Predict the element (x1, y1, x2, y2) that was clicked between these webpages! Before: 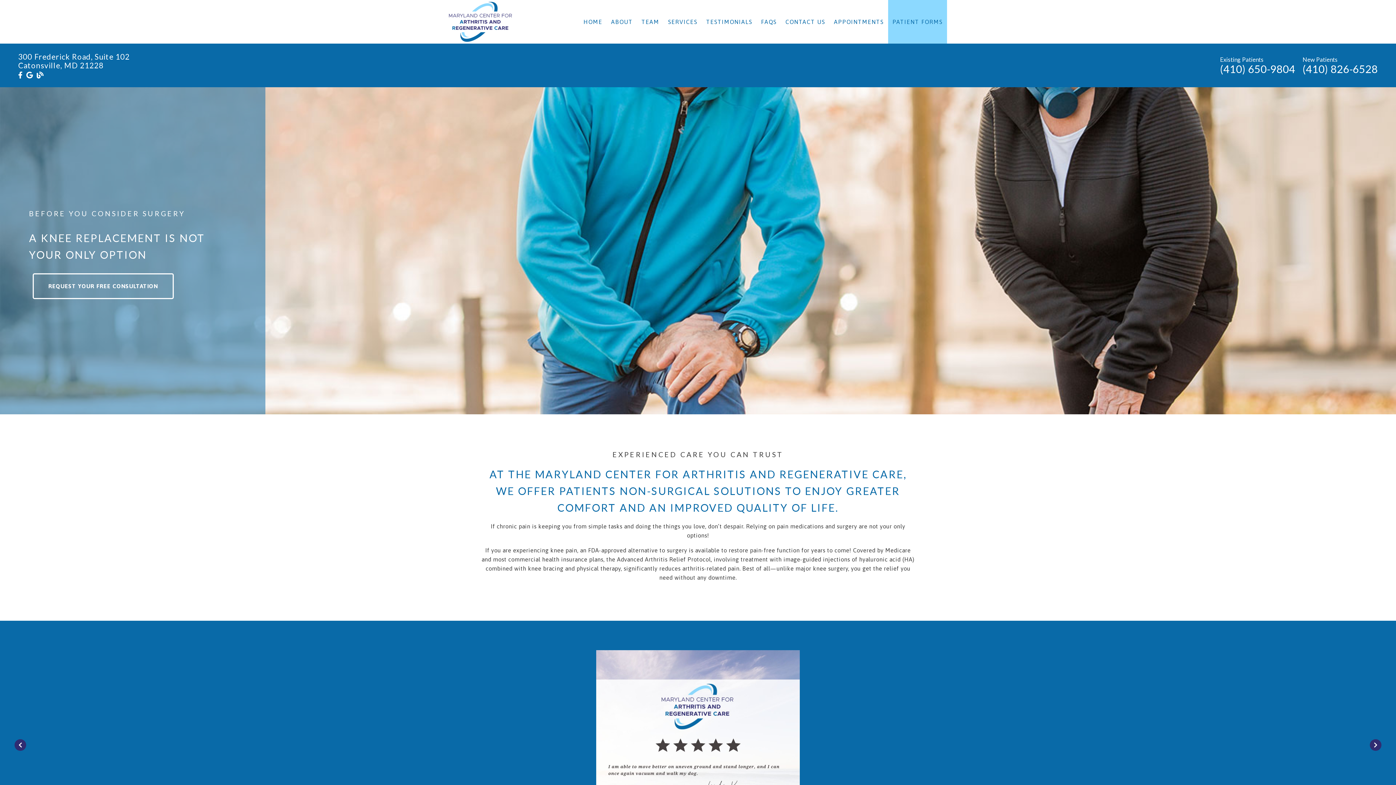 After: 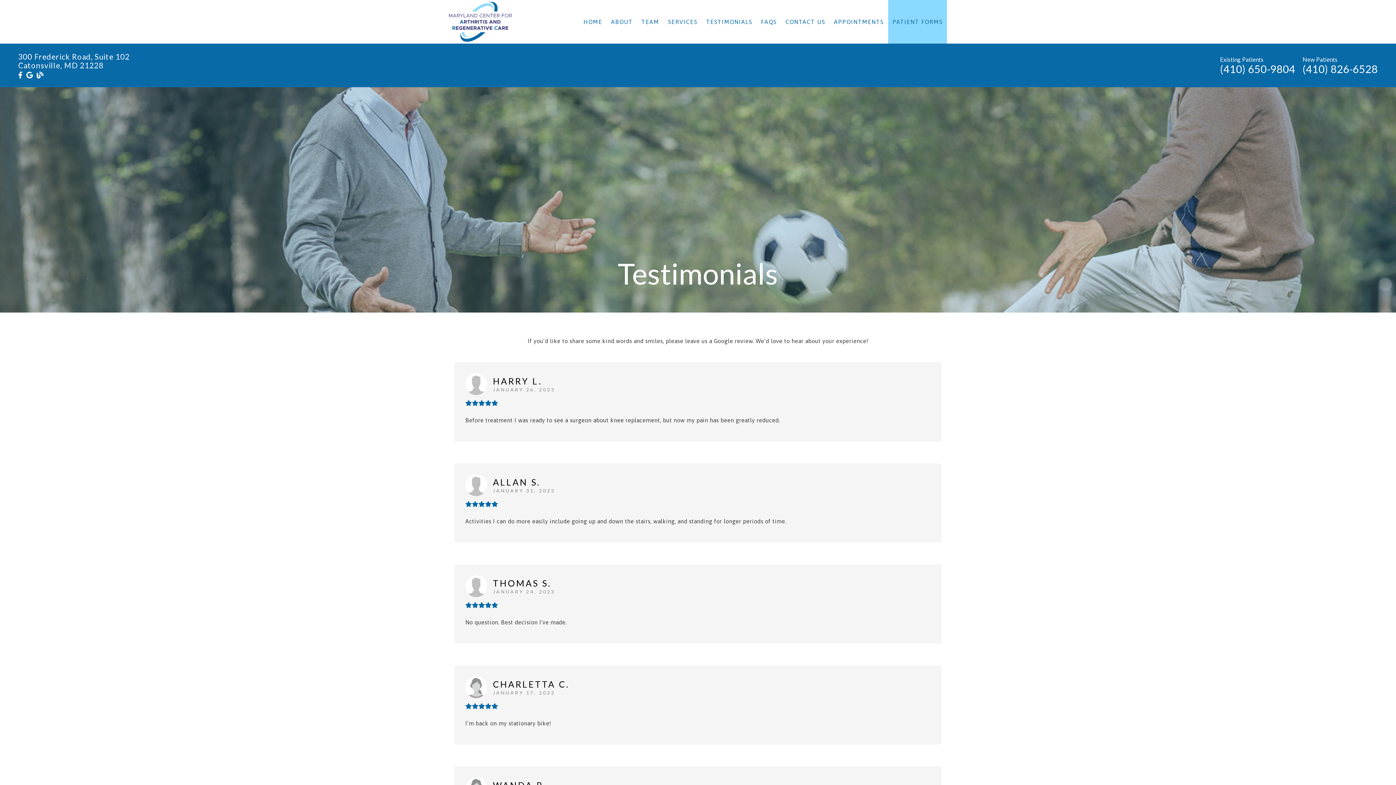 Action: label: TESTIMONIALS bbox: (706, 17, 752, 26)